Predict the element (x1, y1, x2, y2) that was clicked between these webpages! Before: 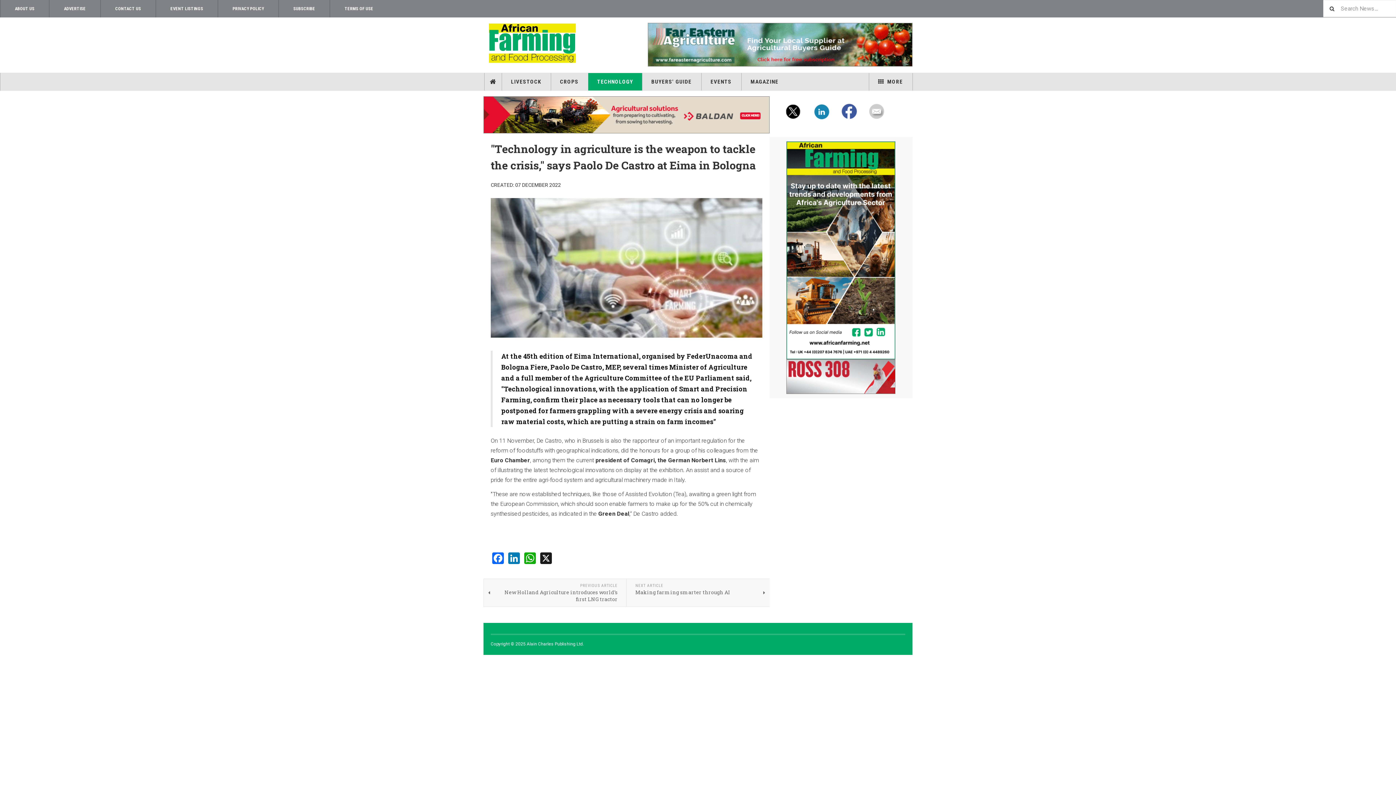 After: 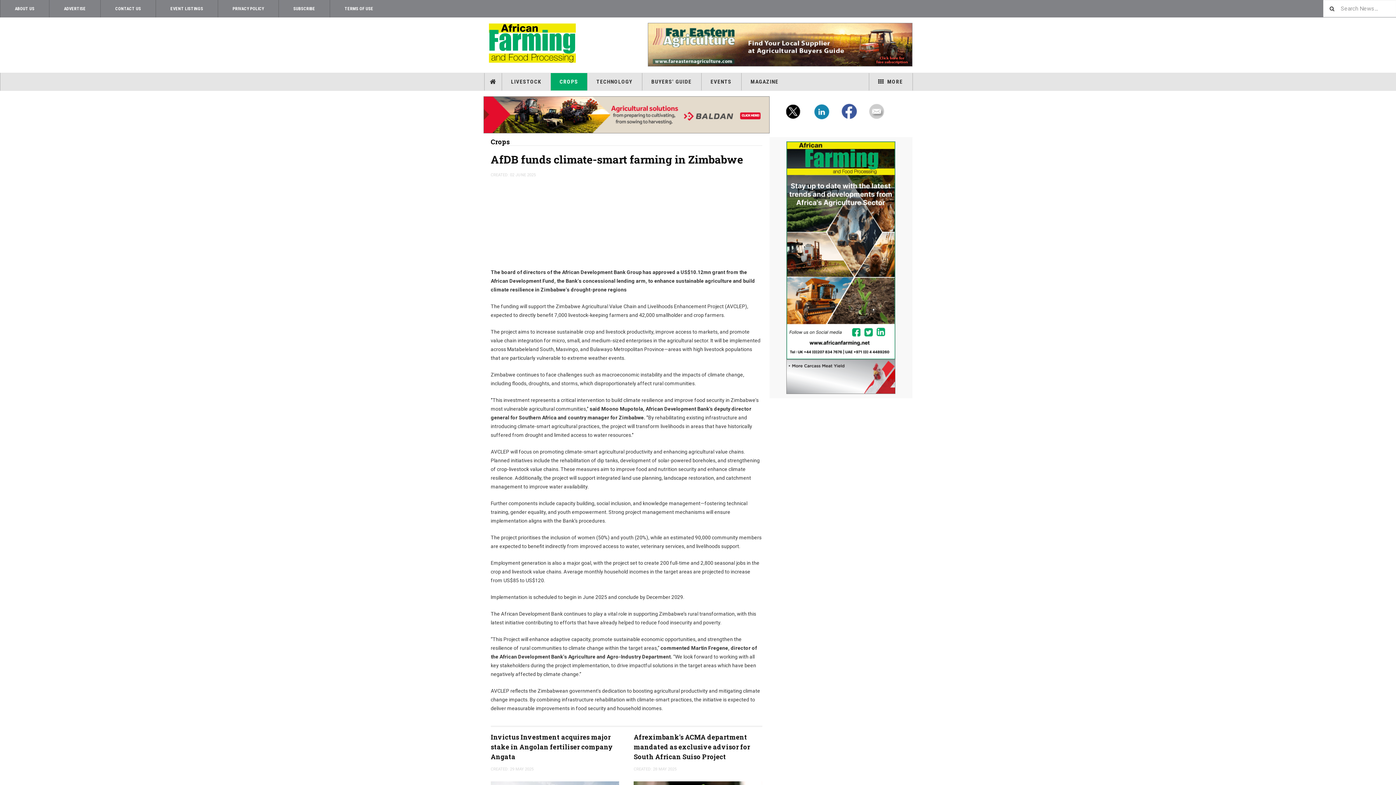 Action: bbox: (551, 73, 588, 90) label: CROPS